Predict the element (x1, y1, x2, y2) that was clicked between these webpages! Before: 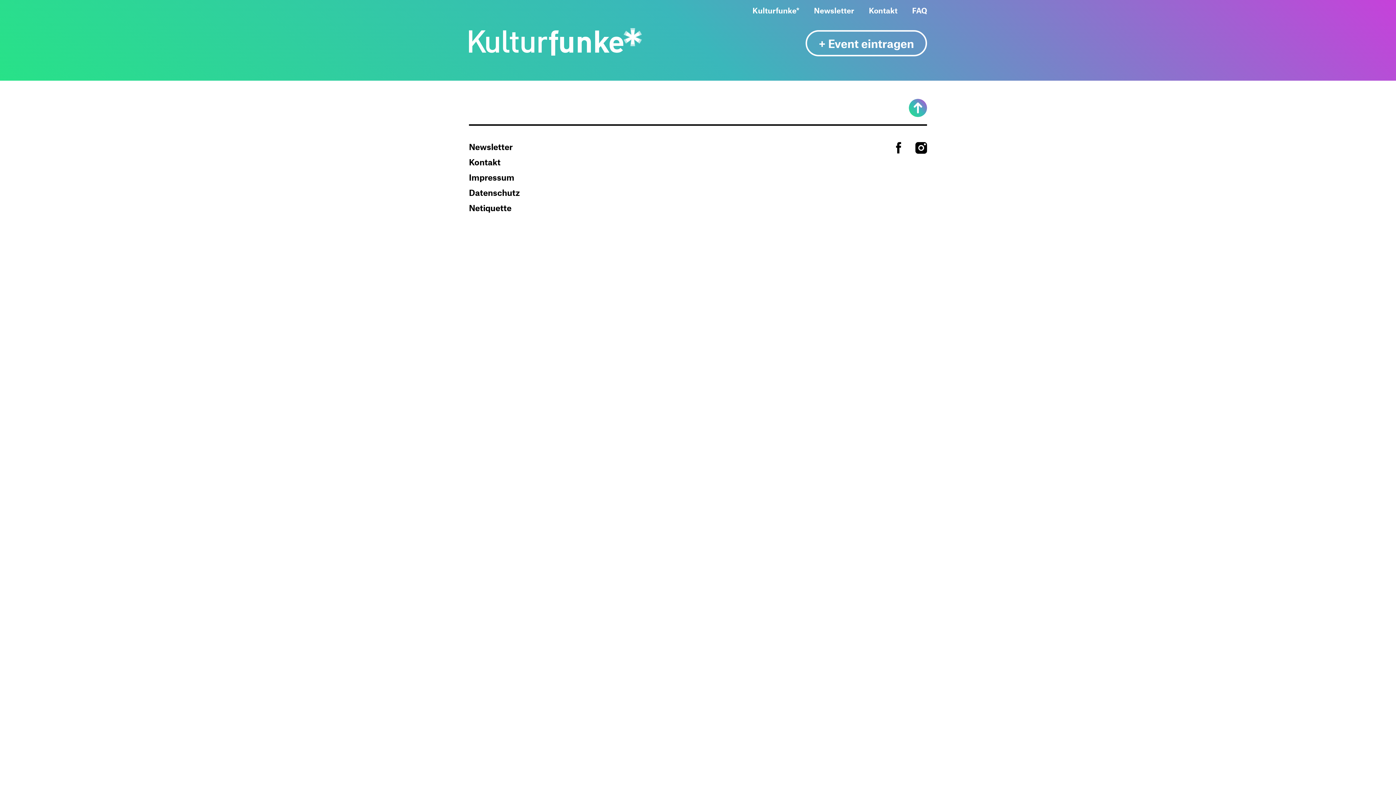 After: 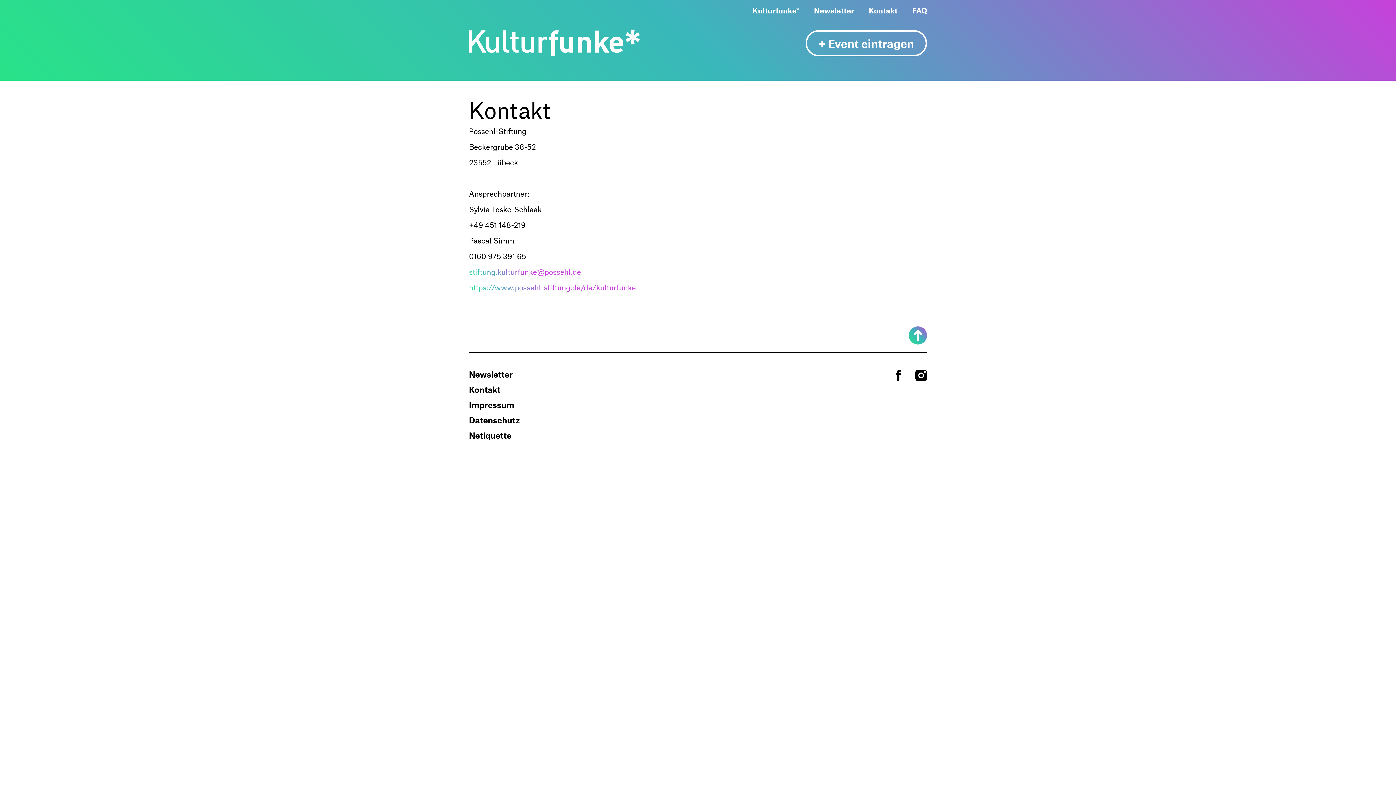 Action: label: Kontakt bbox: (469, 157, 500, 167)